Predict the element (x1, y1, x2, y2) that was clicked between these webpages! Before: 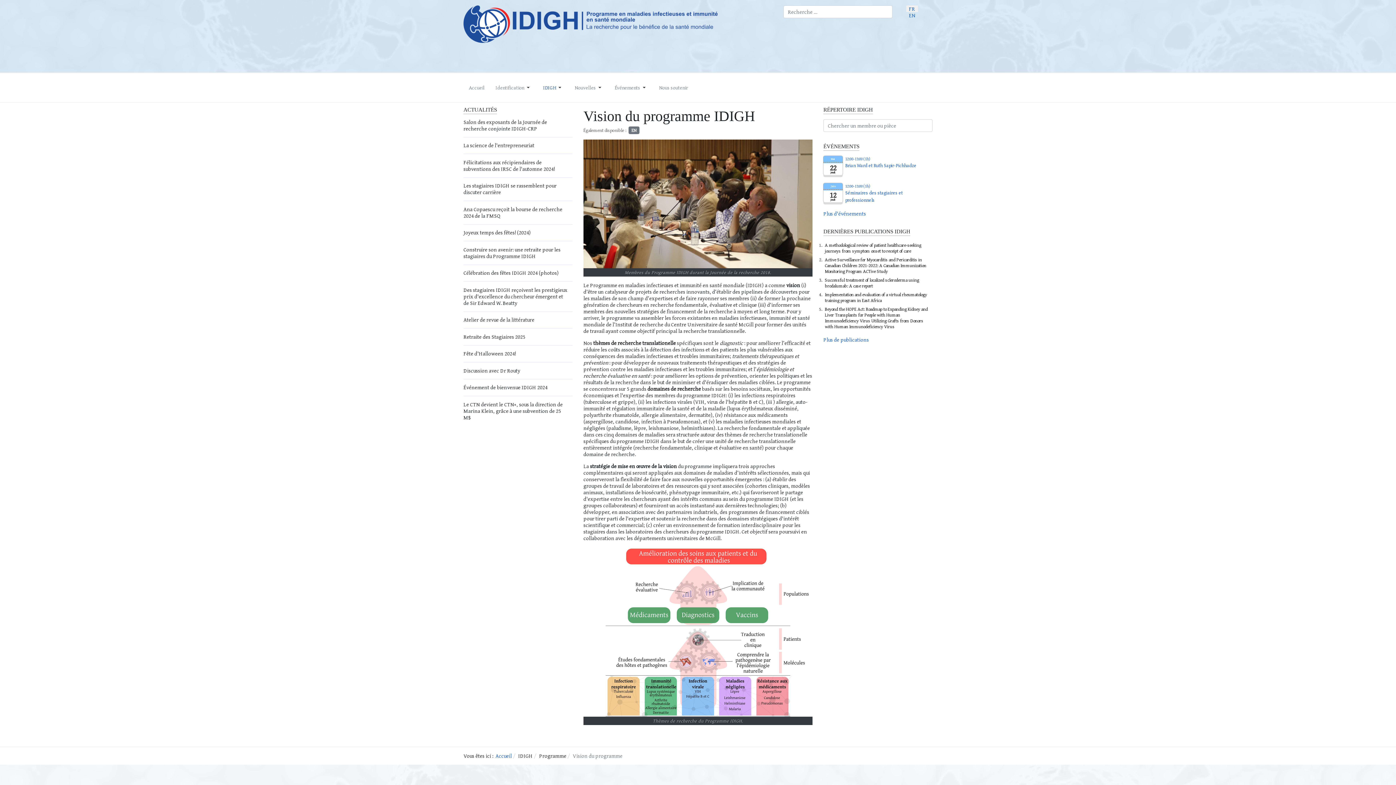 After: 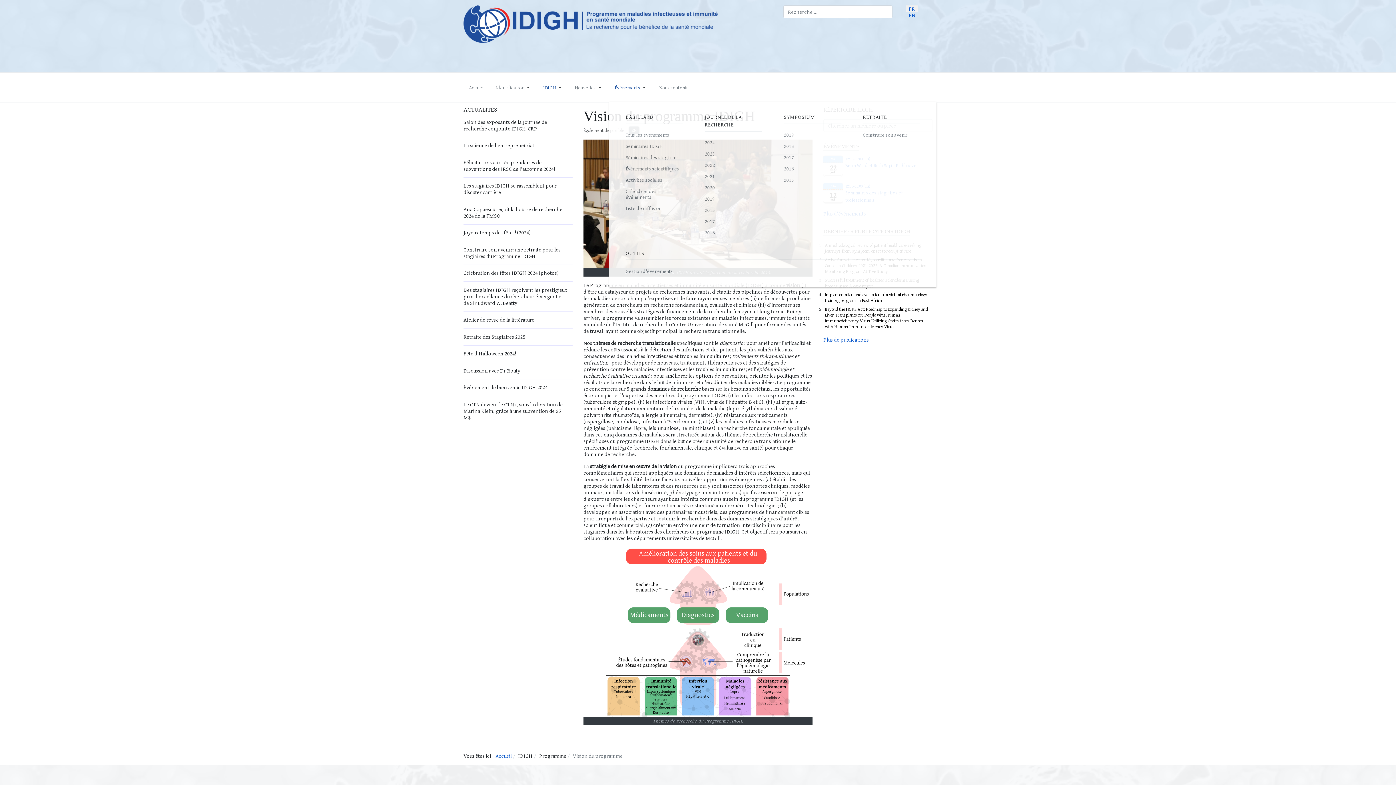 Action: bbox: (609, 73, 653, 102) label: Événements